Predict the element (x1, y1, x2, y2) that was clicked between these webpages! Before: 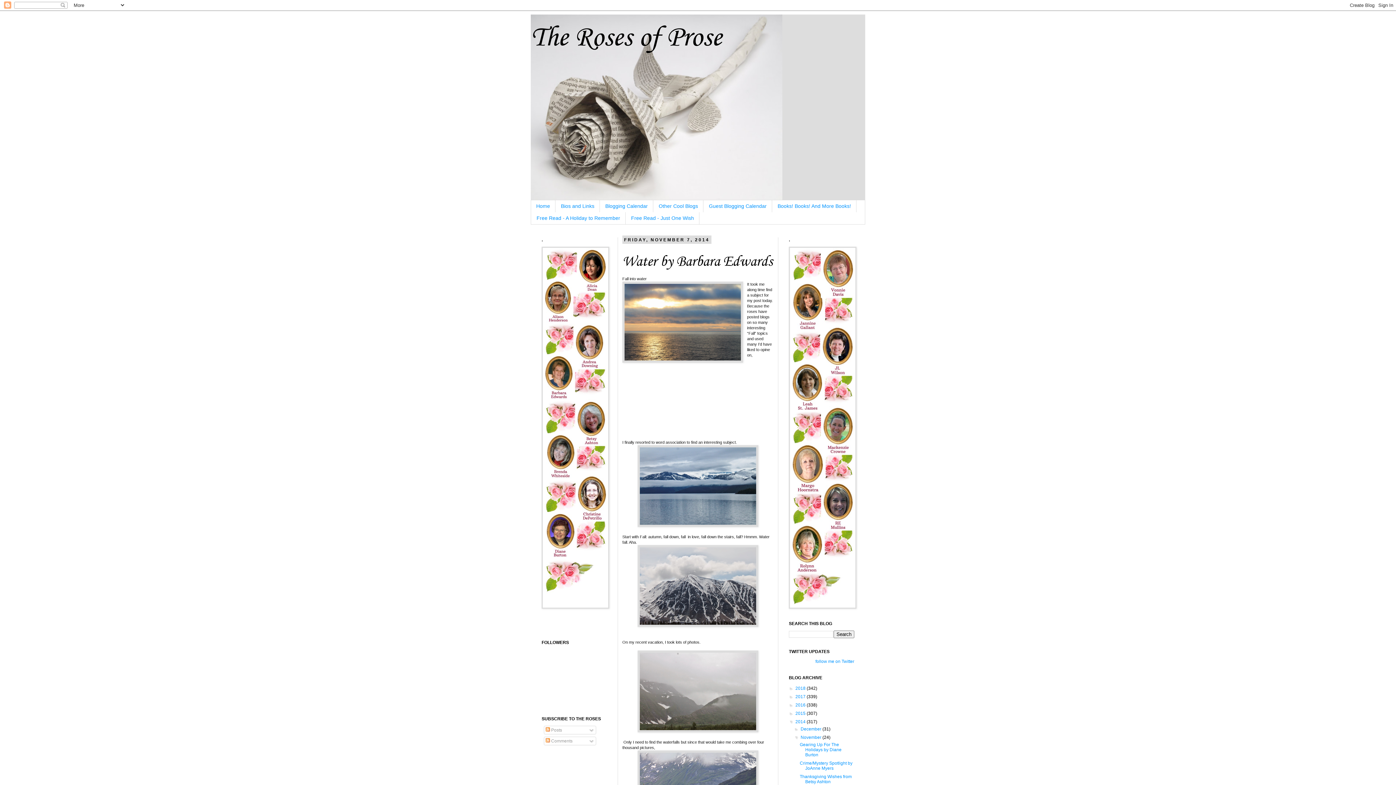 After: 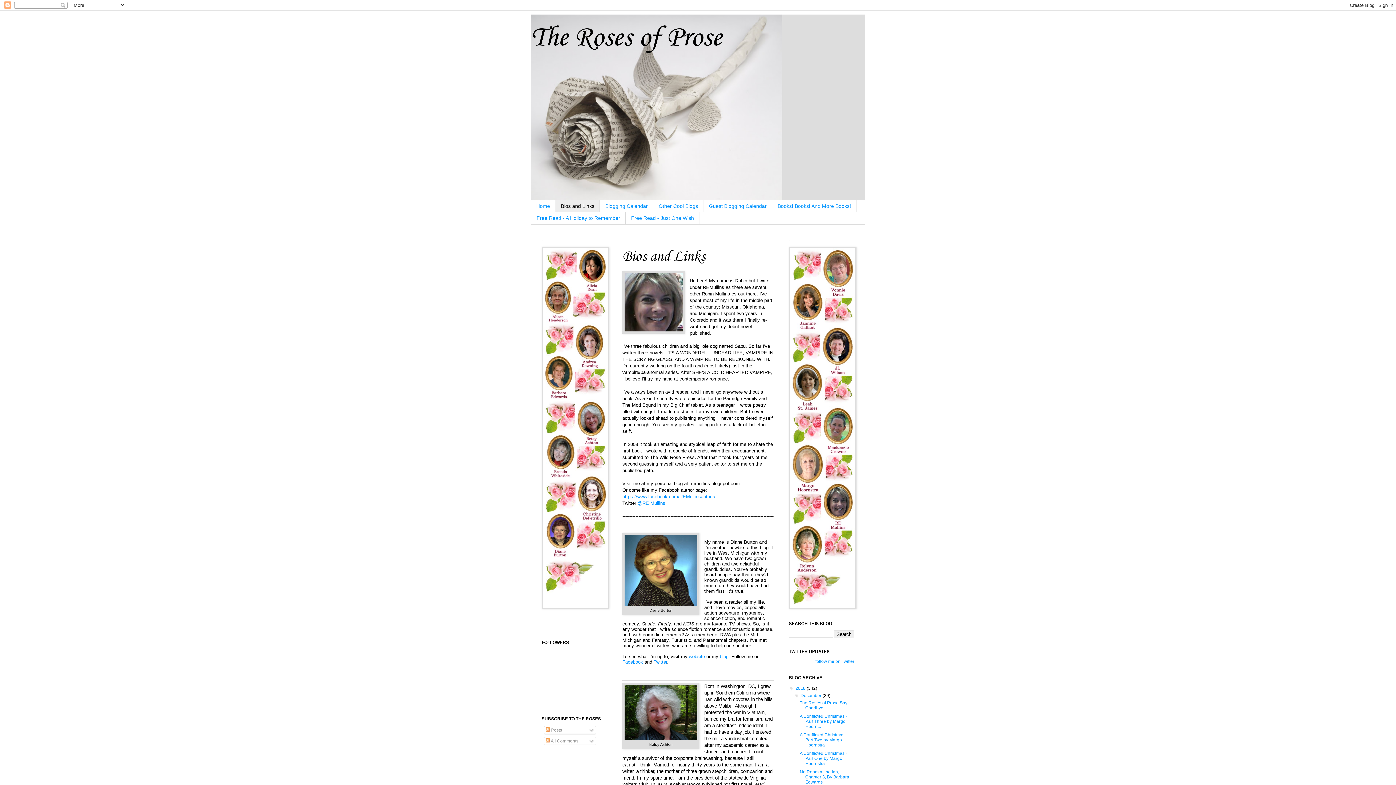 Action: label: Bios and Links bbox: (555, 200, 600, 212)